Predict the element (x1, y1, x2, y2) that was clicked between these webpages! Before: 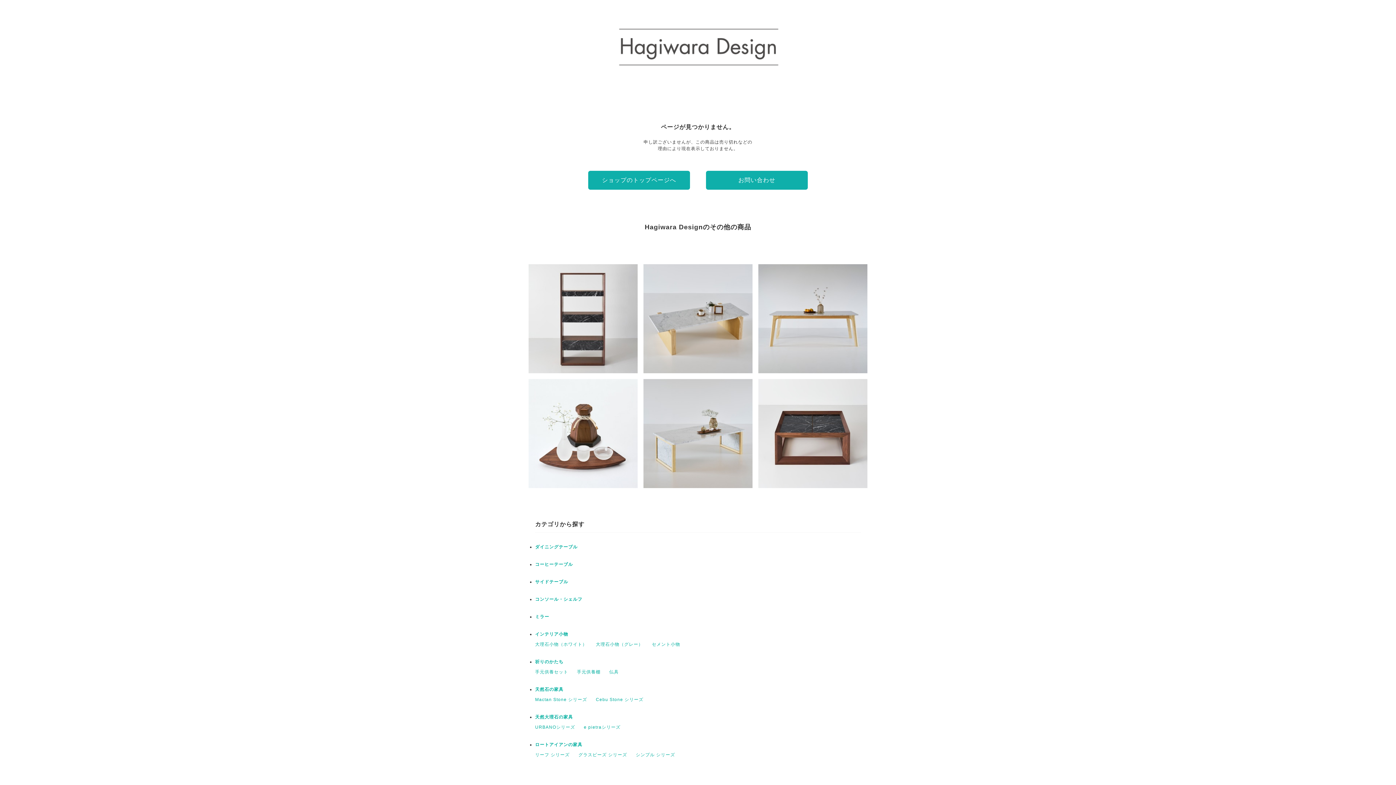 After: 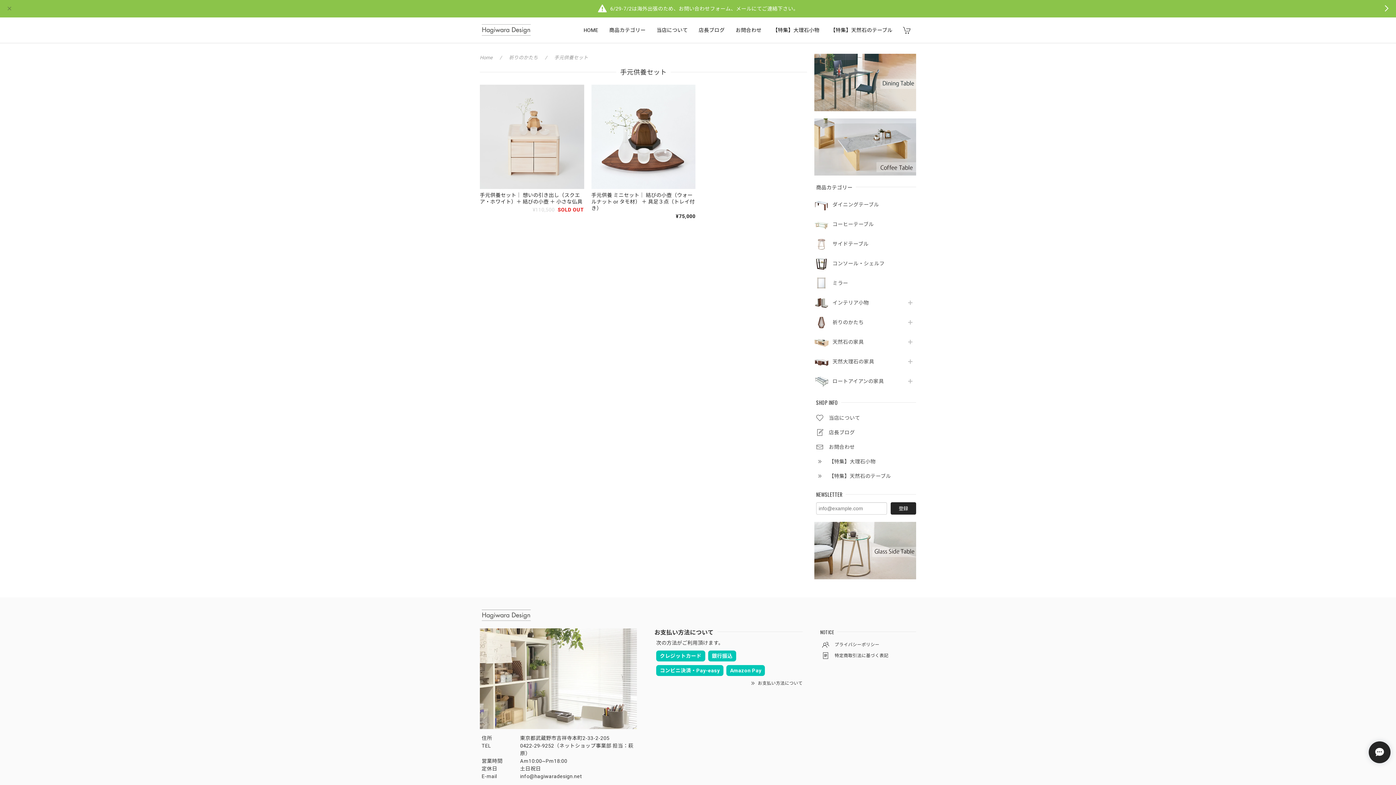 Action: bbox: (535, 669, 568, 674) label: 手元供養セット